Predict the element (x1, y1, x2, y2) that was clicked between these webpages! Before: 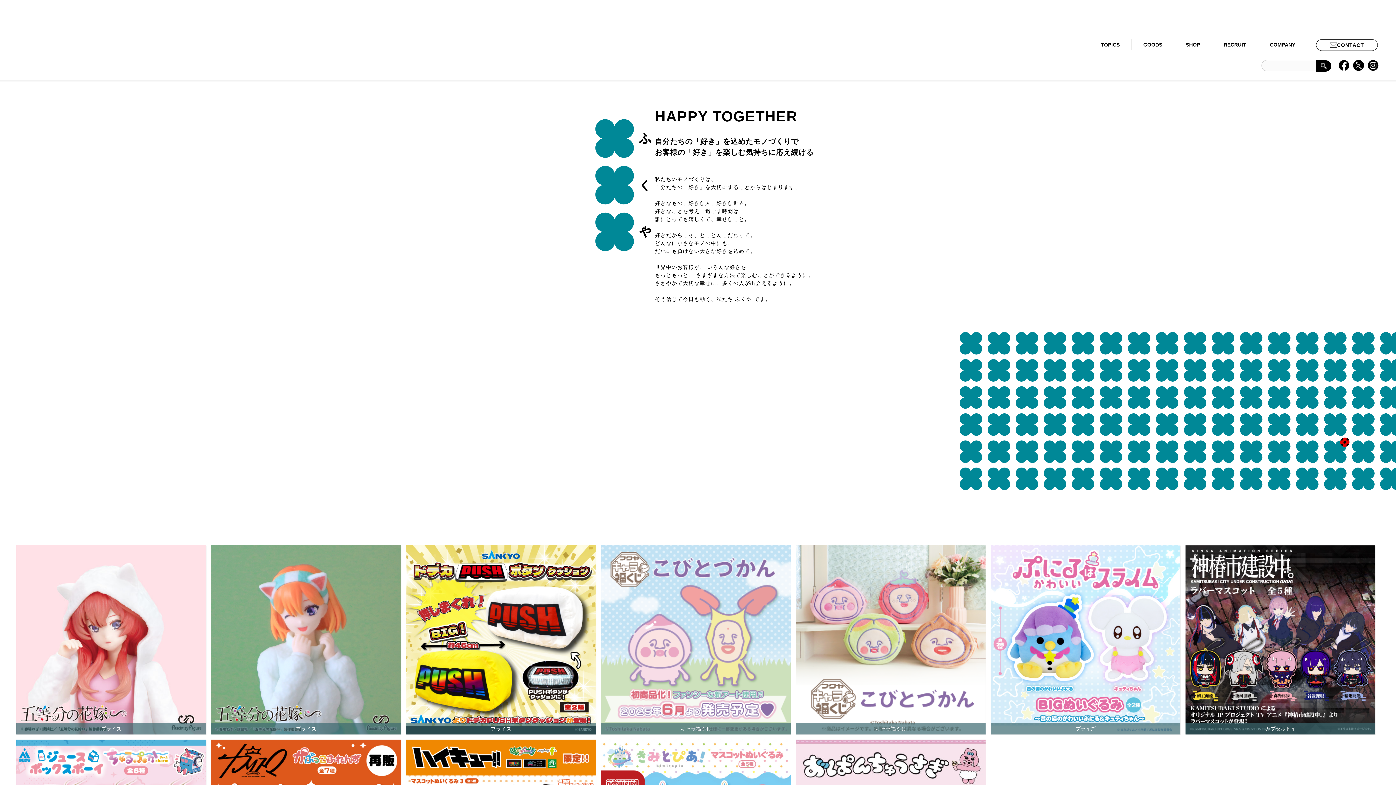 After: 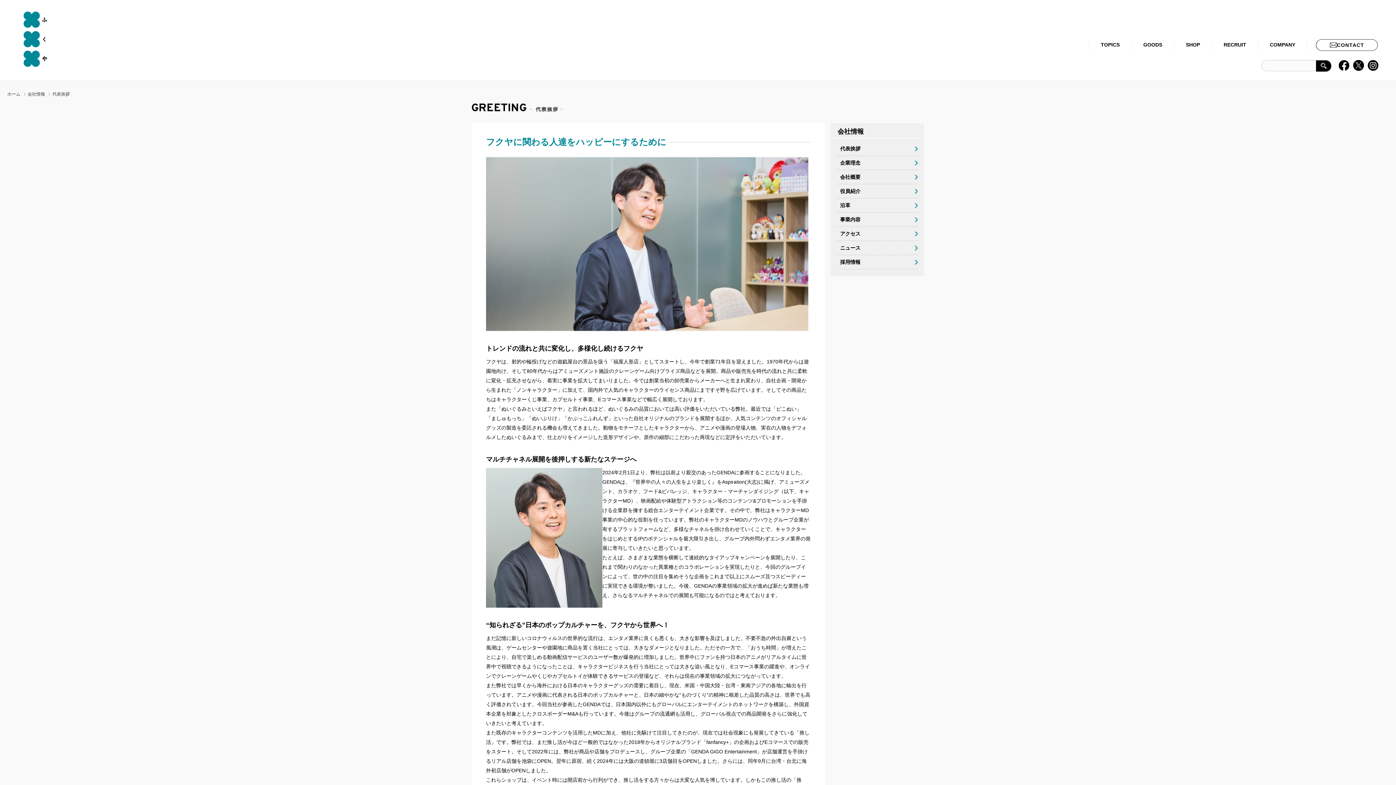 Action: label: COMPANY bbox: (1258, 39, 1307, 50)